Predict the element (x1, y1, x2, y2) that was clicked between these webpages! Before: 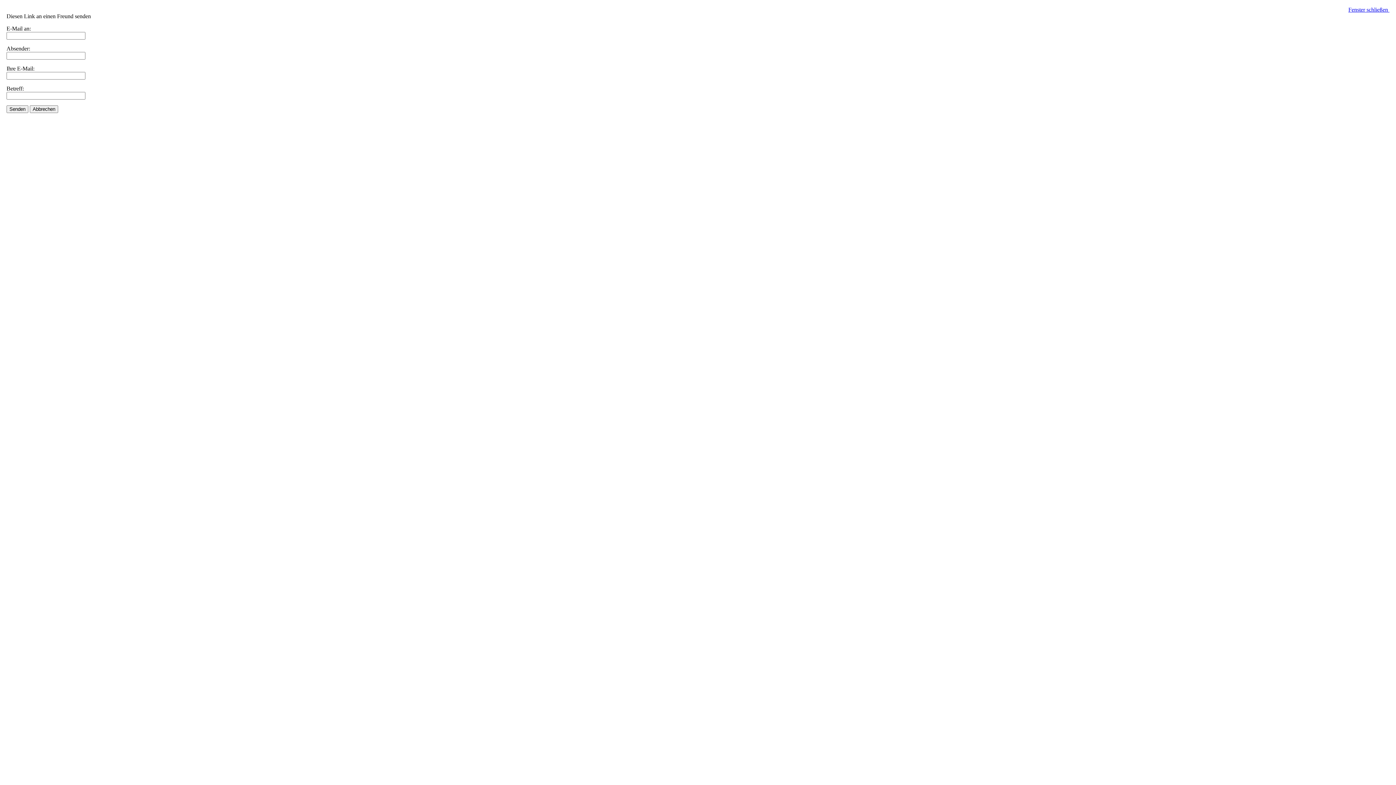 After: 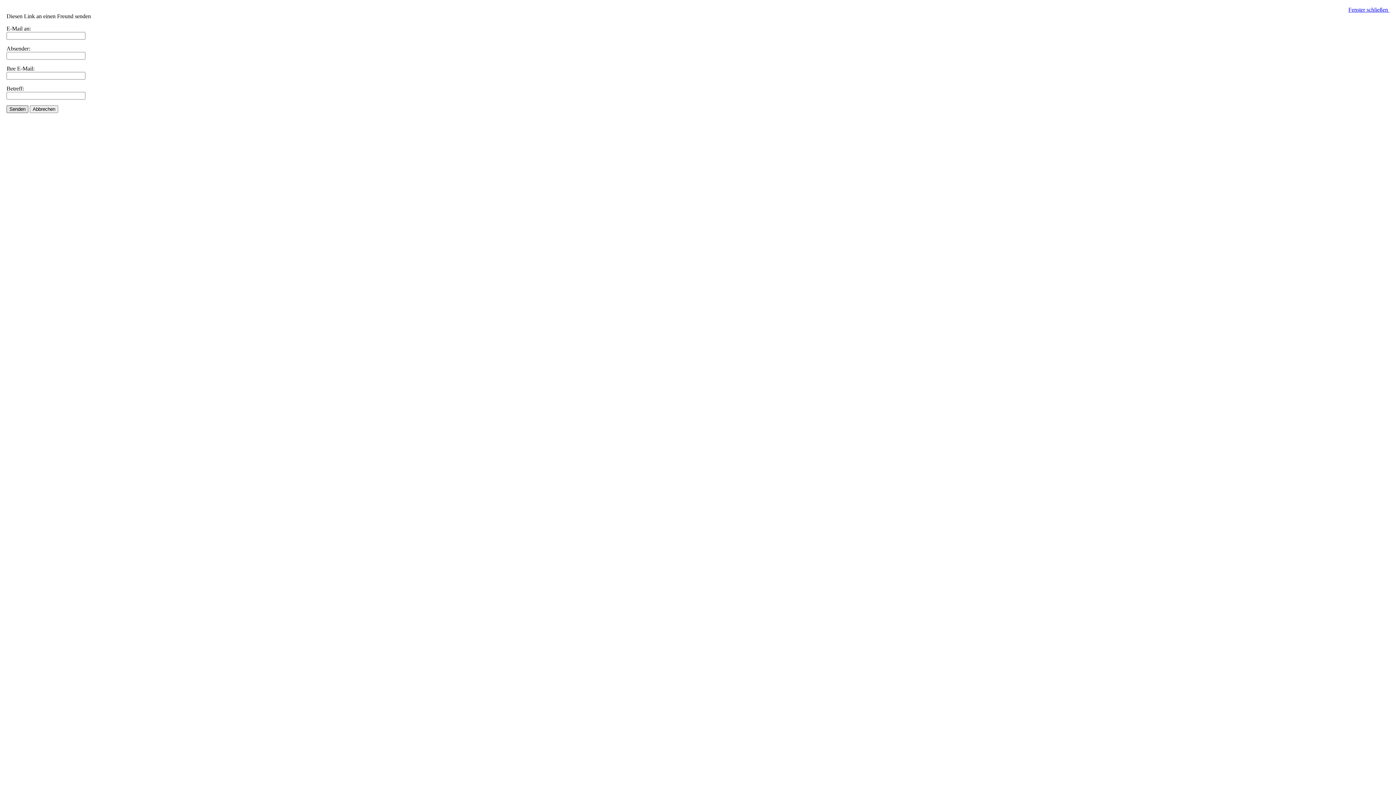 Action: bbox: (6, 105, 28, 113) label: Senden